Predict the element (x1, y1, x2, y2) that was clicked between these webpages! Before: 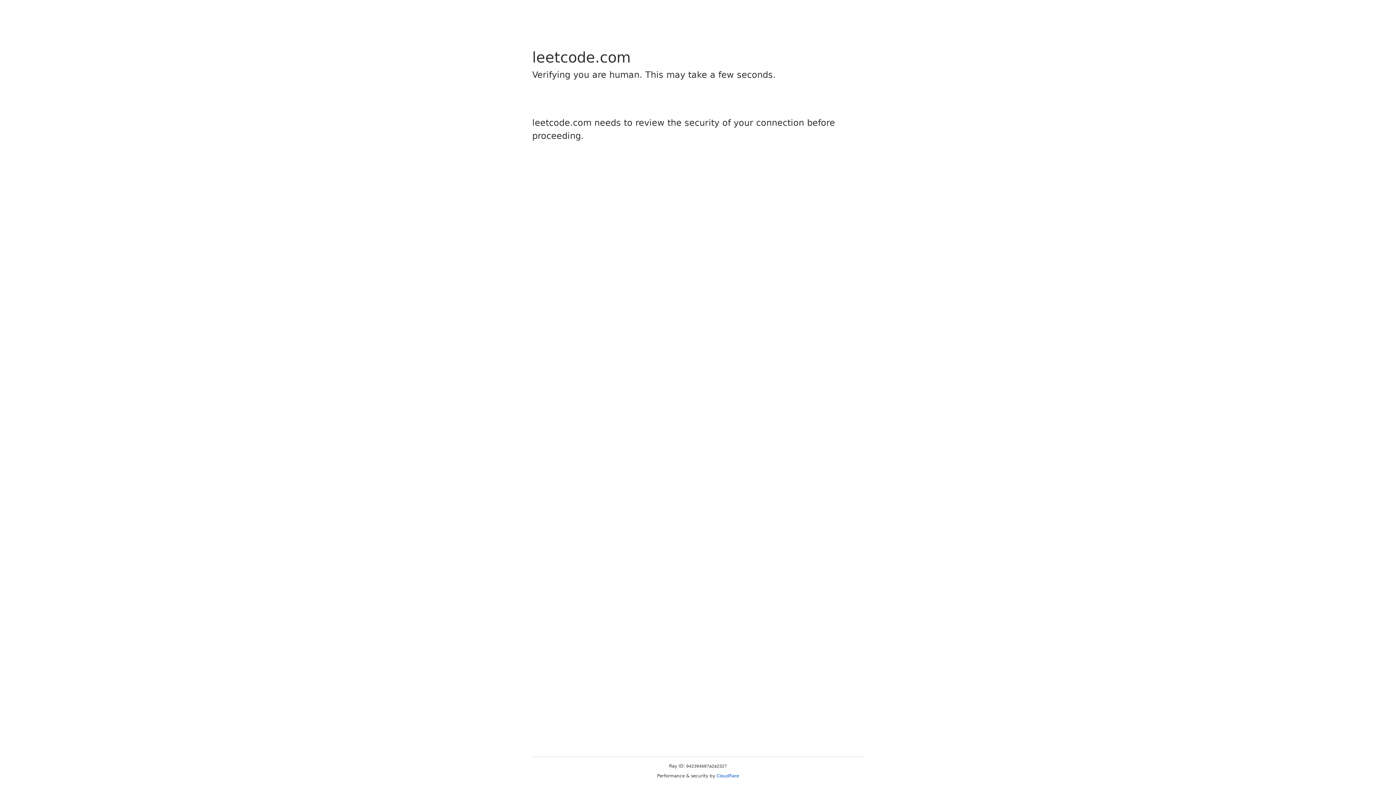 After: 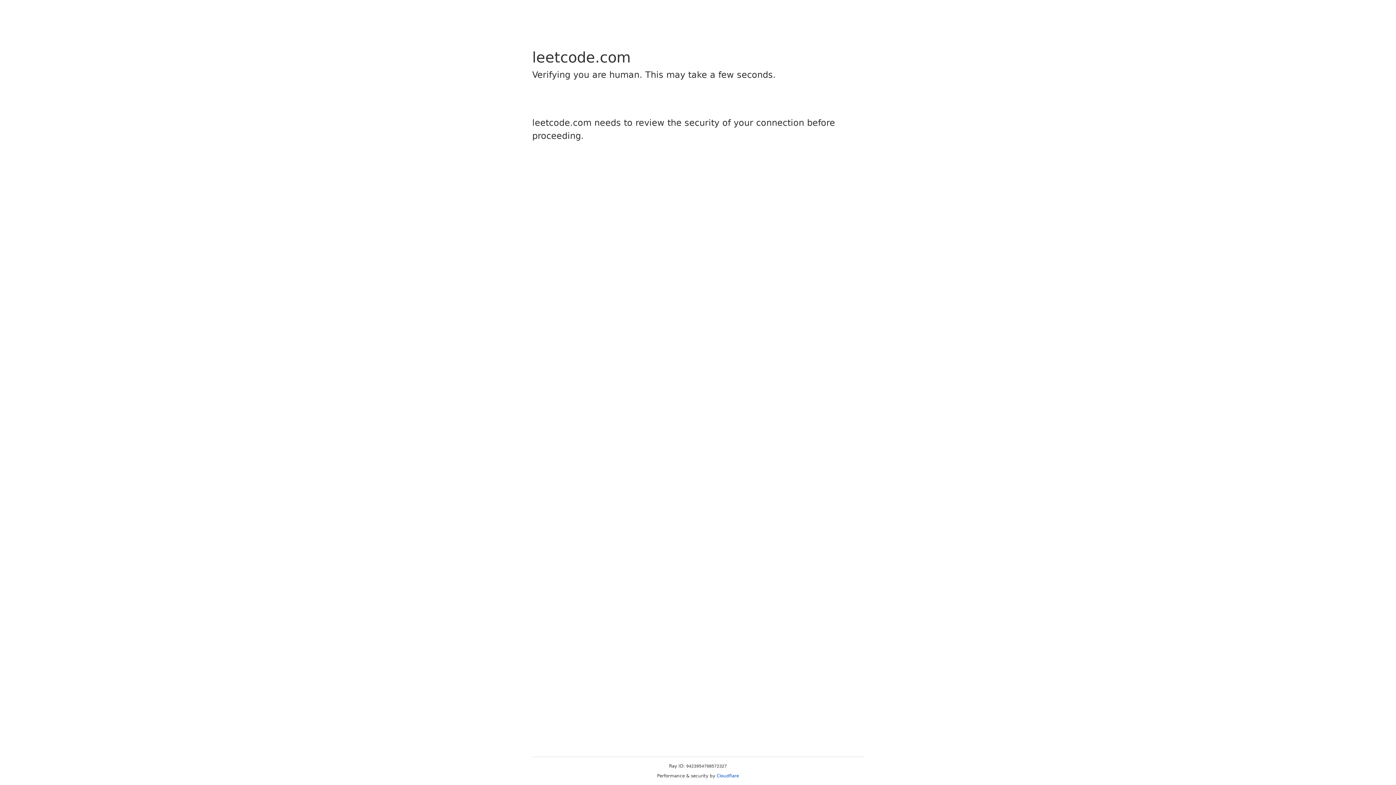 Action: bbox: (716, 773, 739, 778) label: Cloudflare